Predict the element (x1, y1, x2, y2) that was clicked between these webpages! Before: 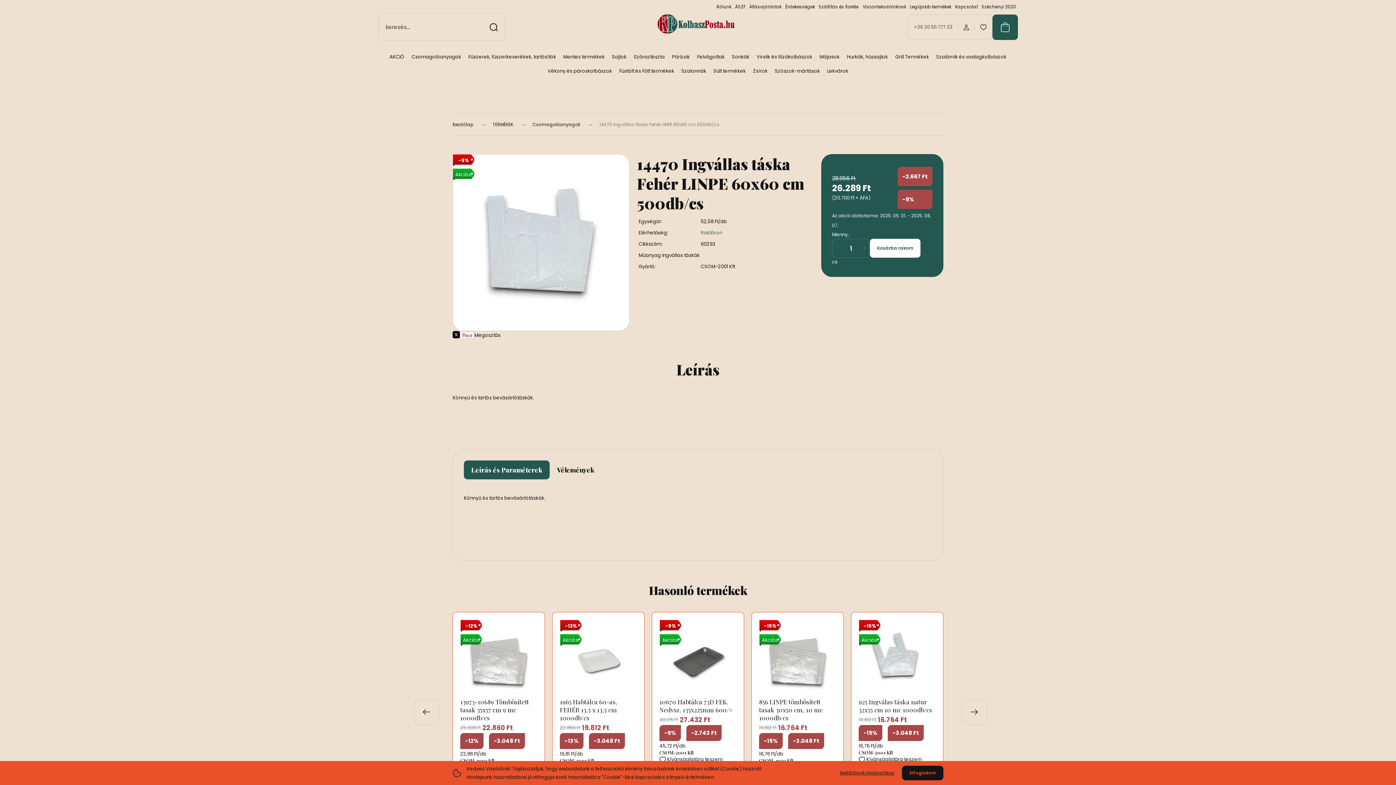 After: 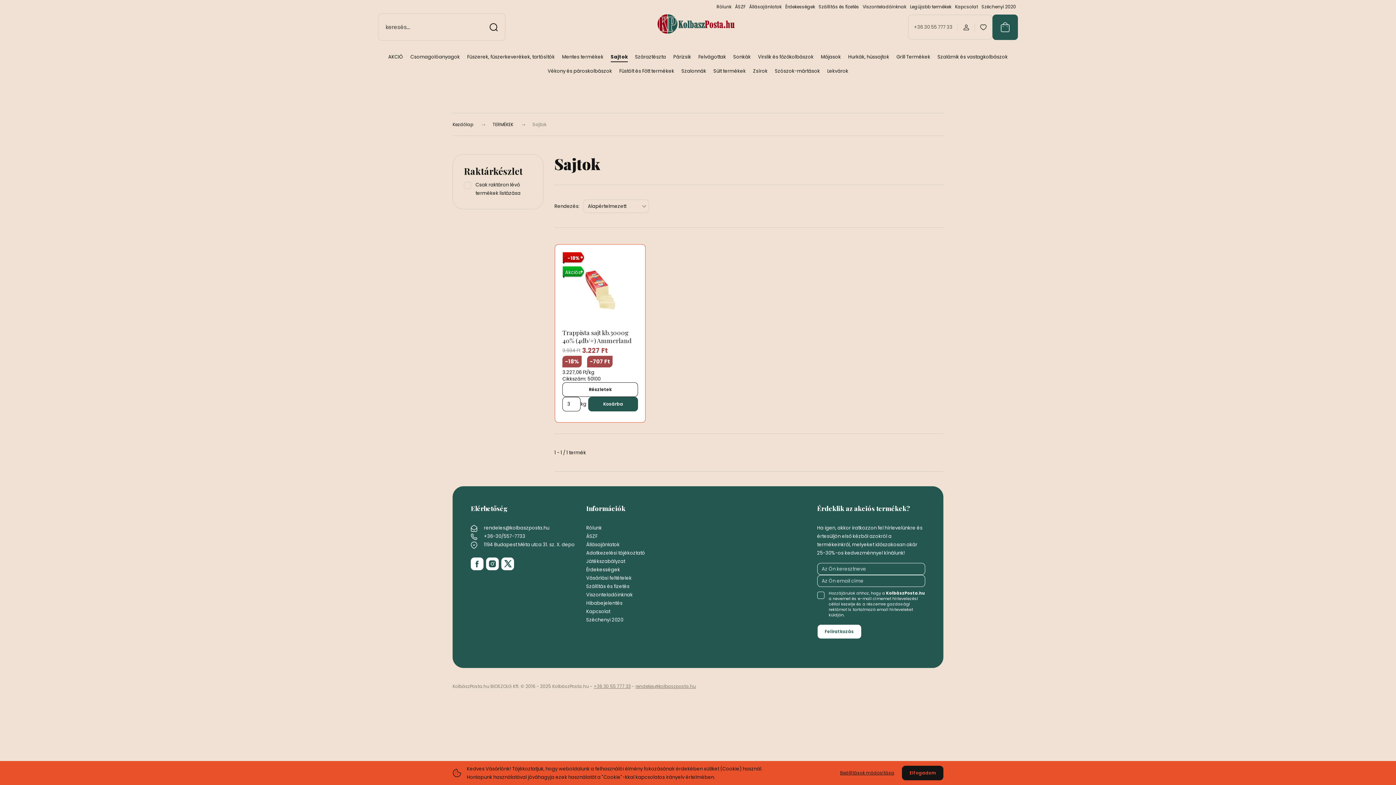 Action: label: Sajtok bbox: (612, 53, 626, 60)